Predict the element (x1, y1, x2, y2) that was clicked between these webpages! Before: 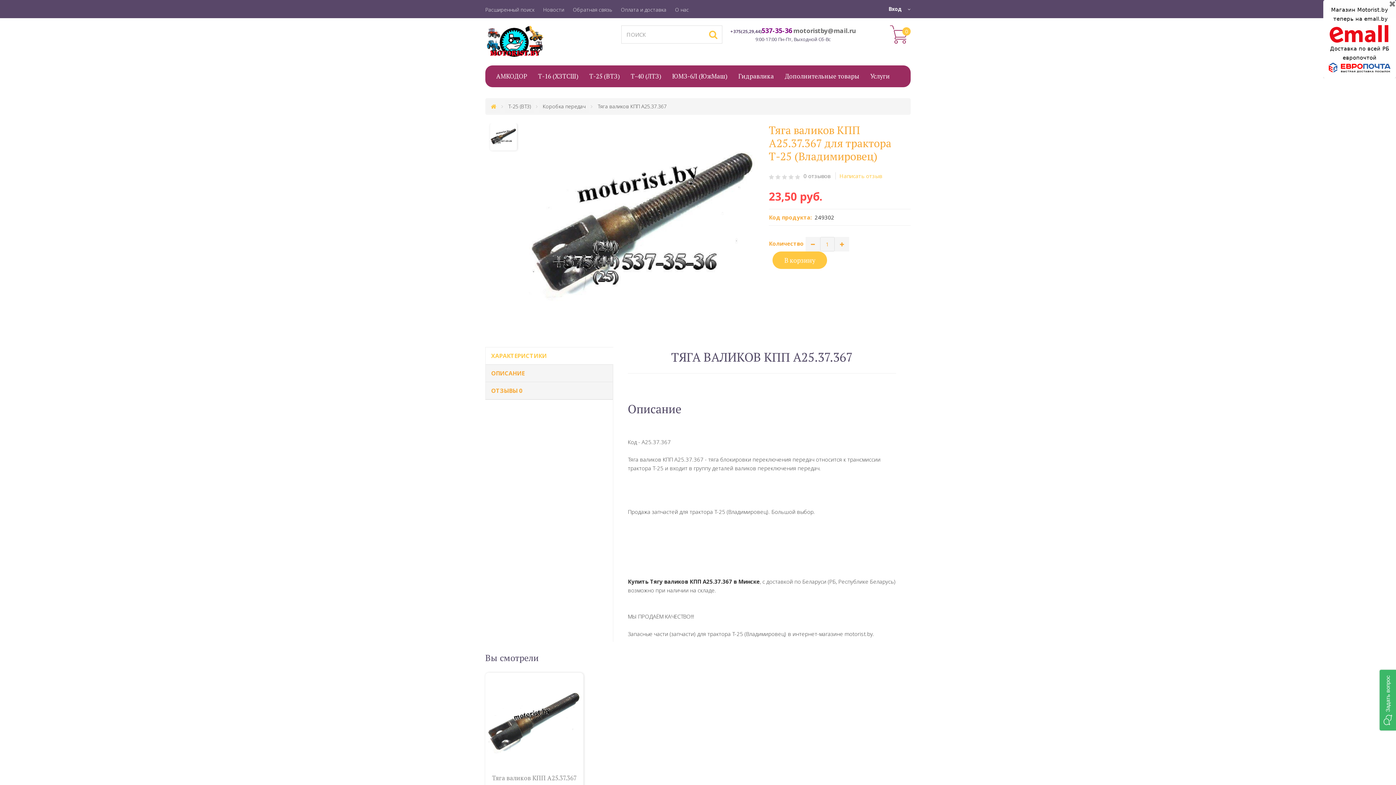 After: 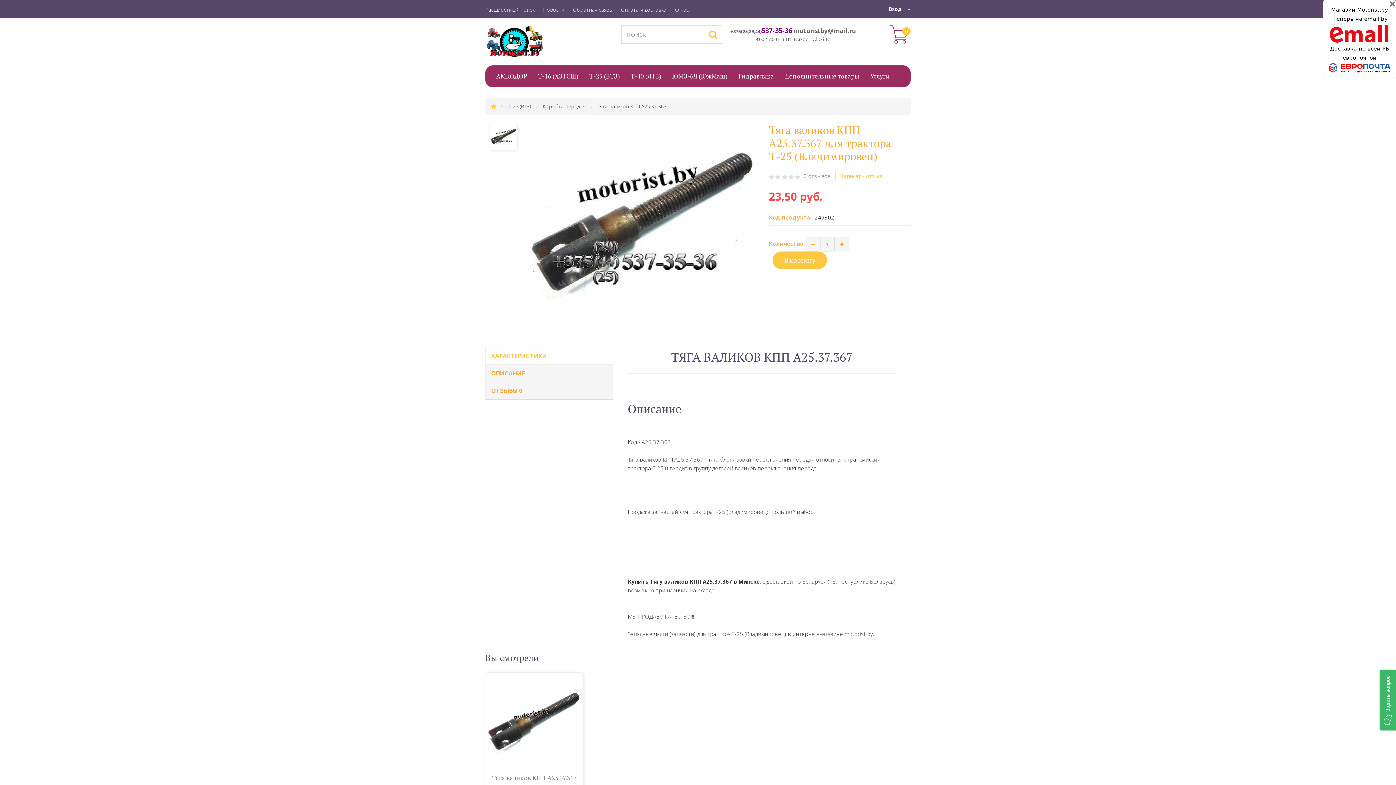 Action: label: Тяга валиков КПП А25.37.367 bbox: (492, 774, 576, 782)